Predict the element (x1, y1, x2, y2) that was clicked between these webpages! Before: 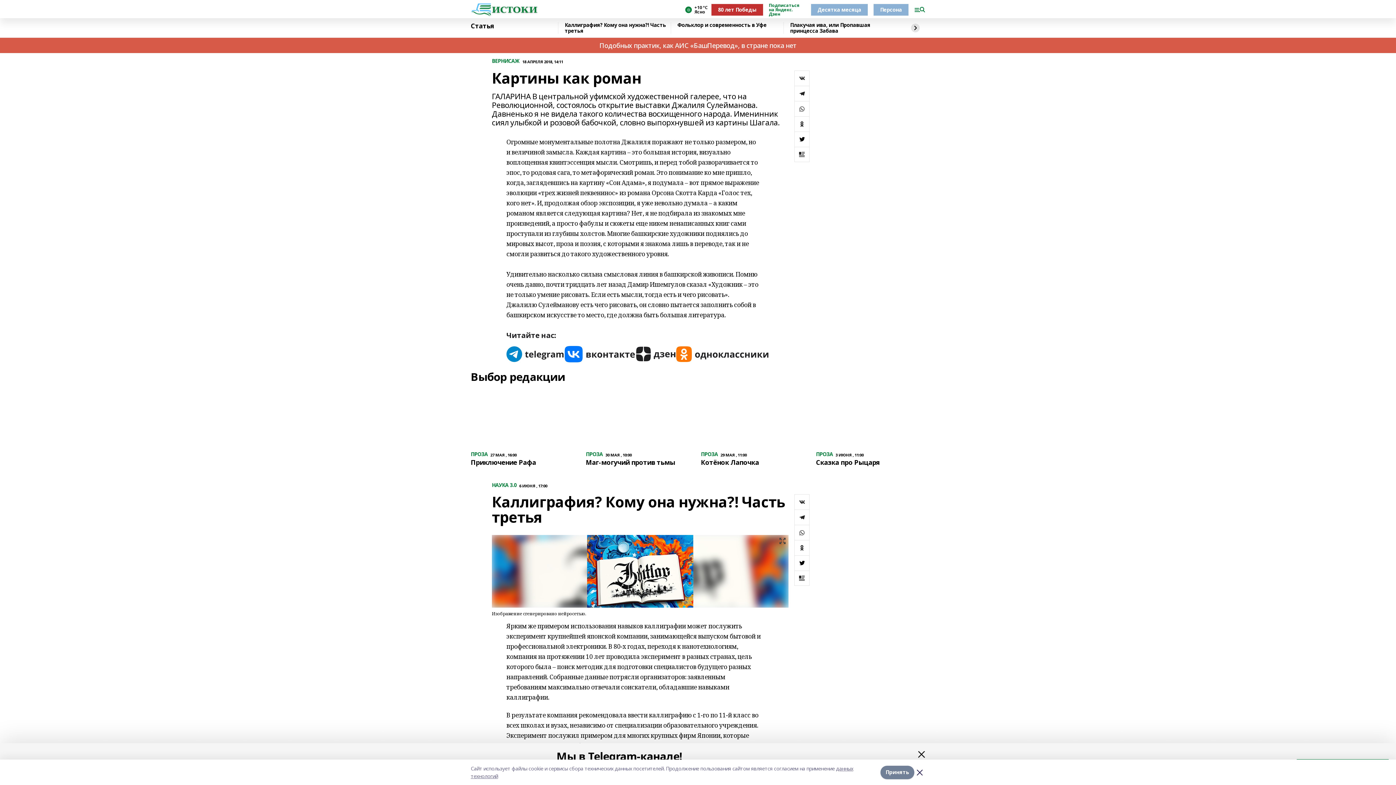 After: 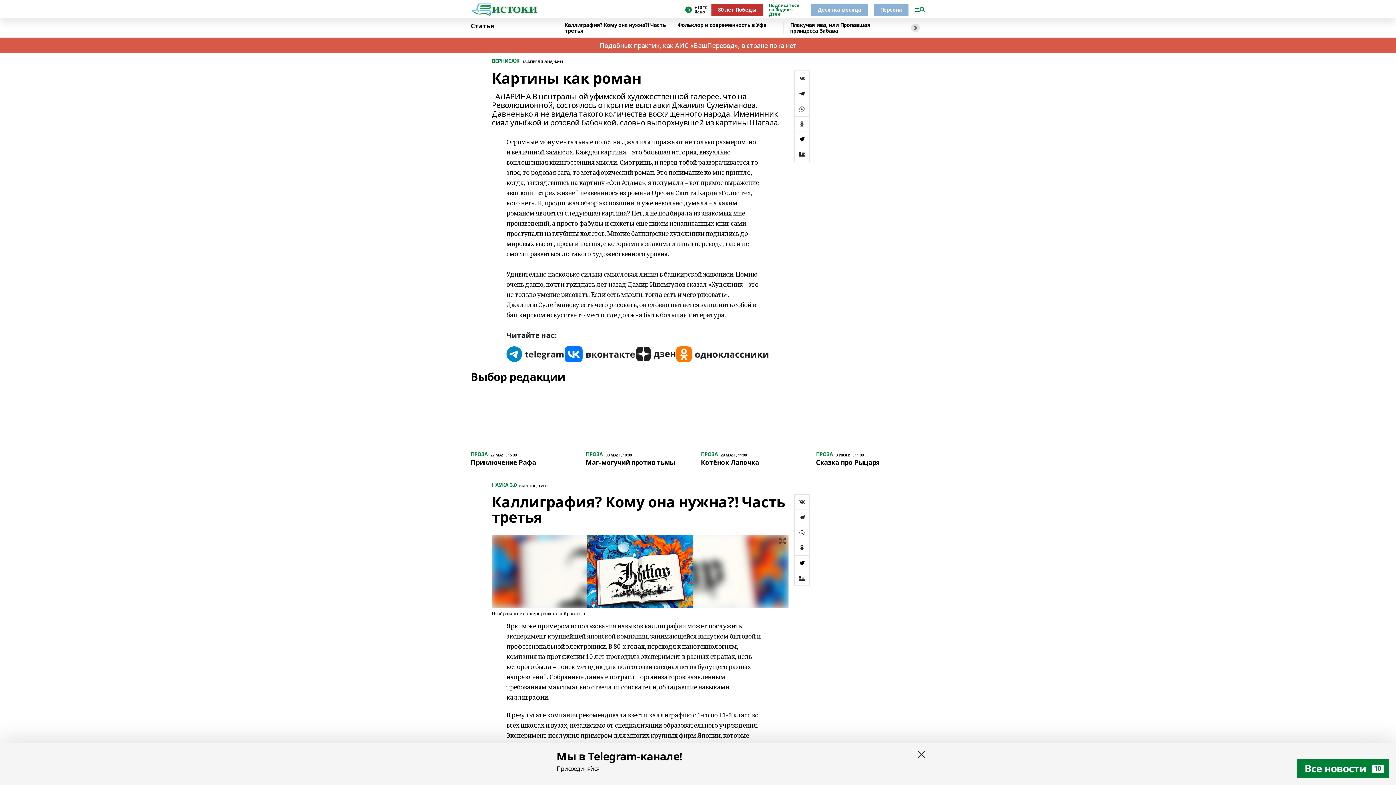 Action: bbox: (914, 767, 925, 778)